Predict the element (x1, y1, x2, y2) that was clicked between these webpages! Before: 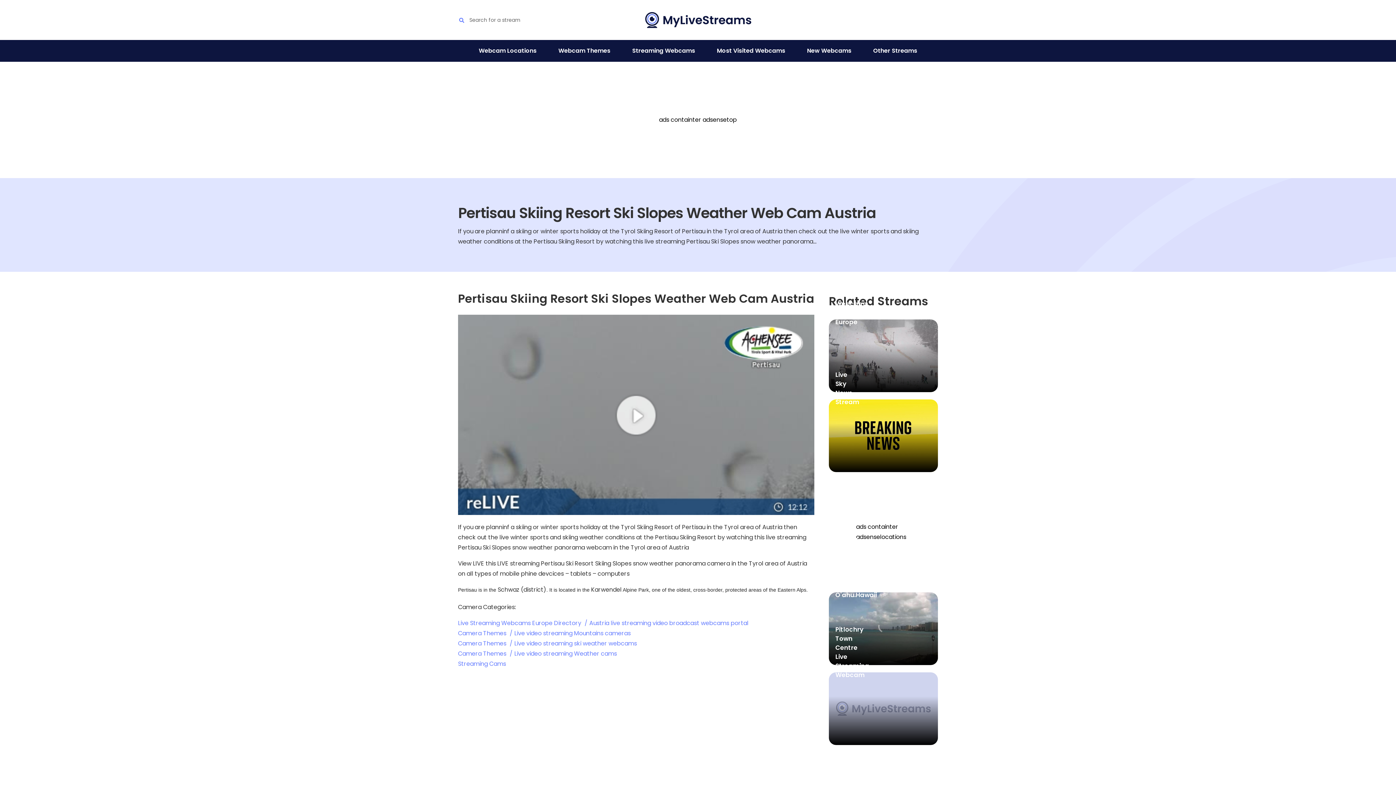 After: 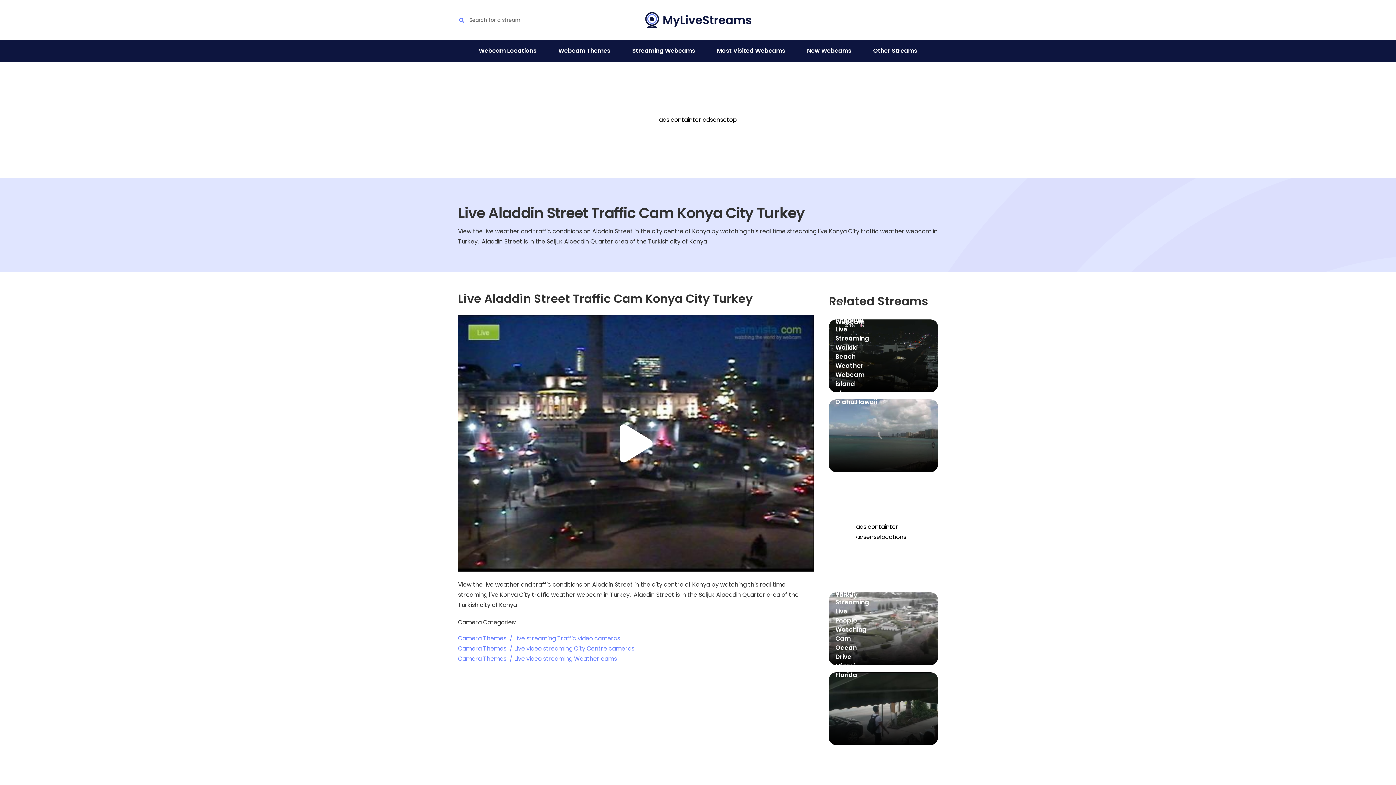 Action: label: Camera Themes bbox: (458, 649, 506, 658)